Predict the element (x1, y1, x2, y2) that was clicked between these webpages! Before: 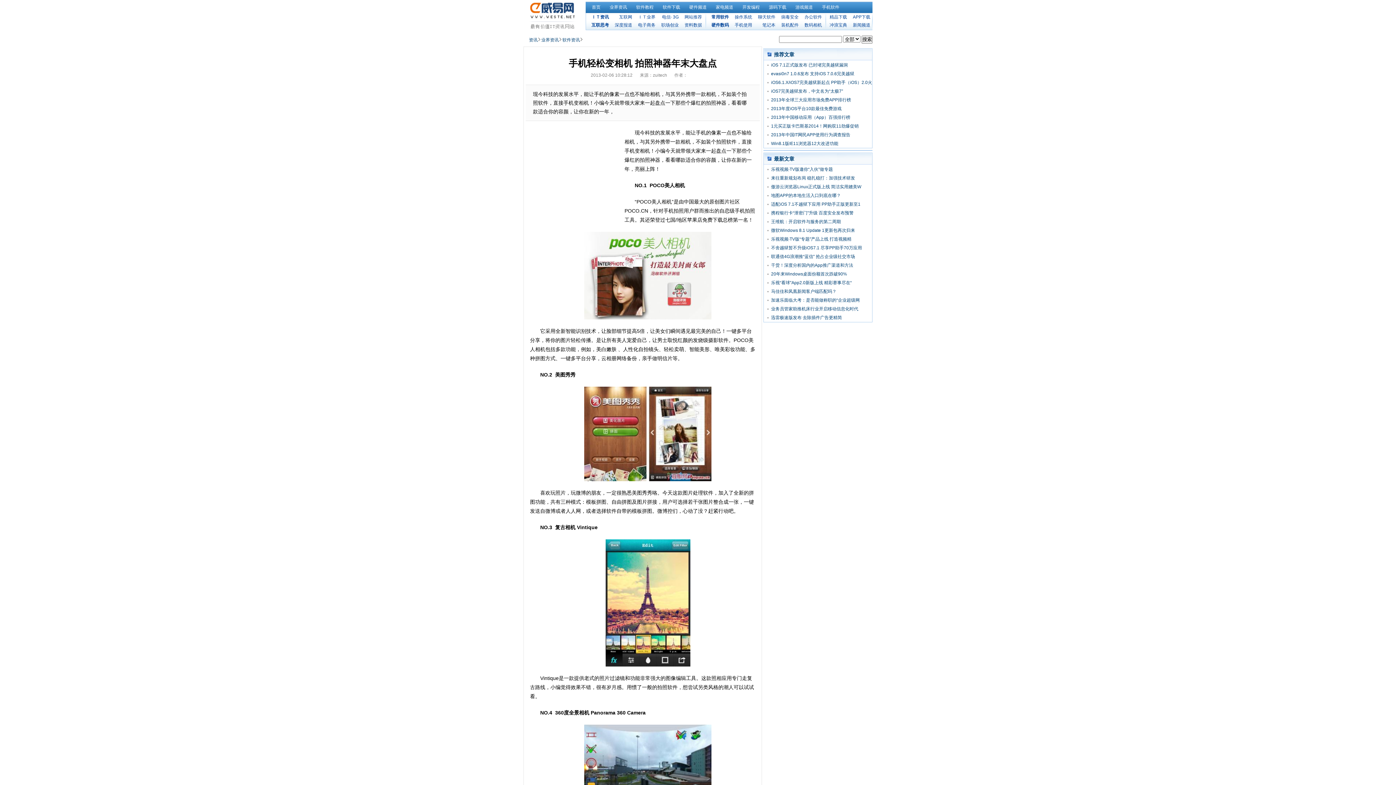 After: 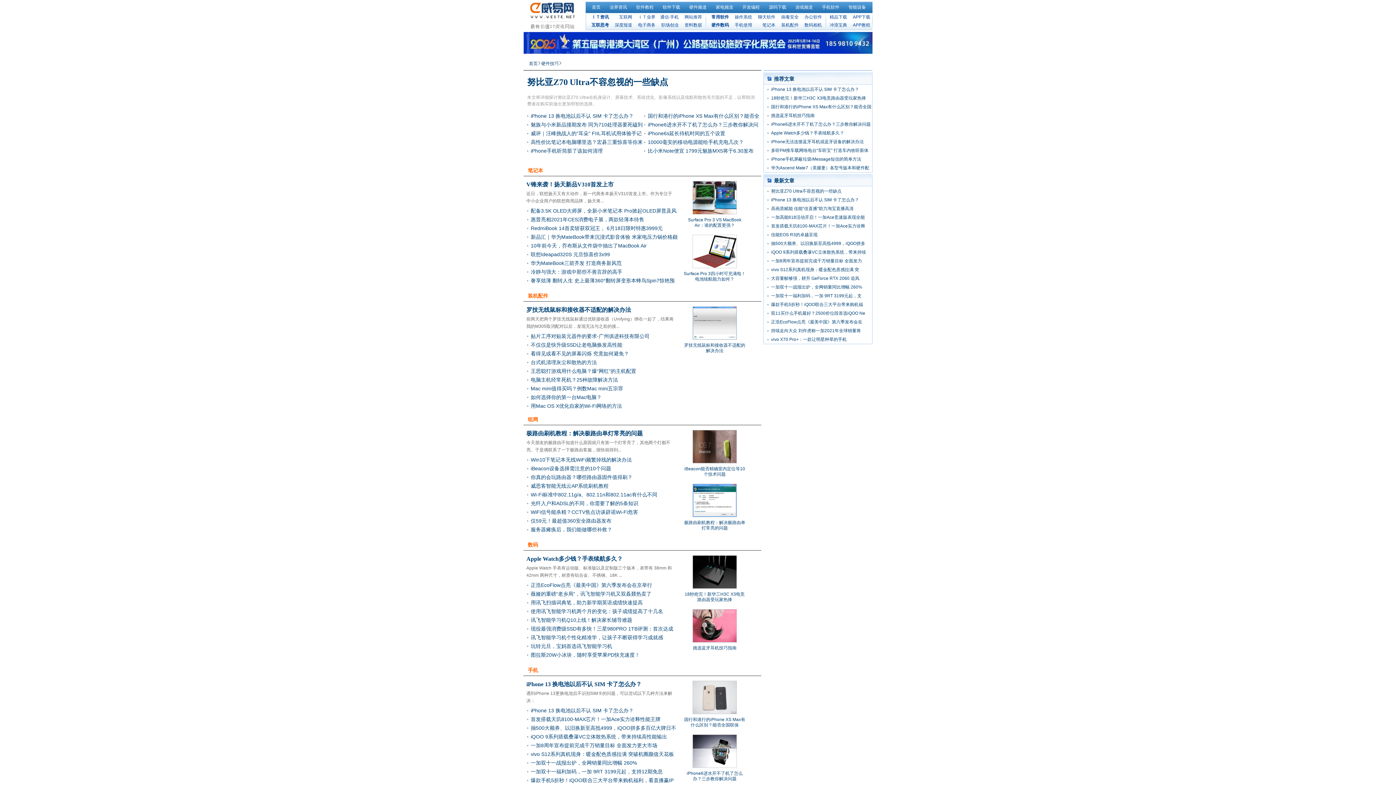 Action: label: 硬件频道 bbox: (689, 4, 706, 9)